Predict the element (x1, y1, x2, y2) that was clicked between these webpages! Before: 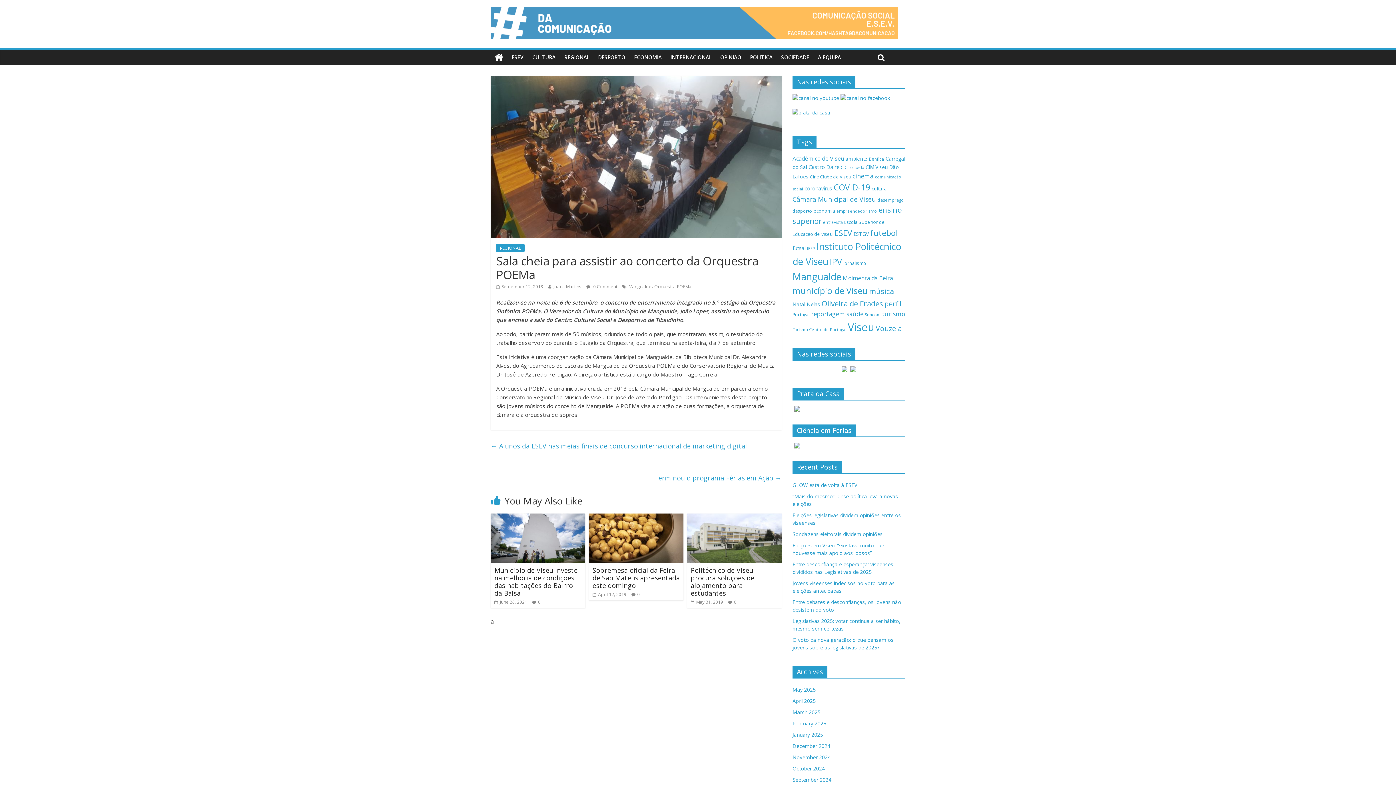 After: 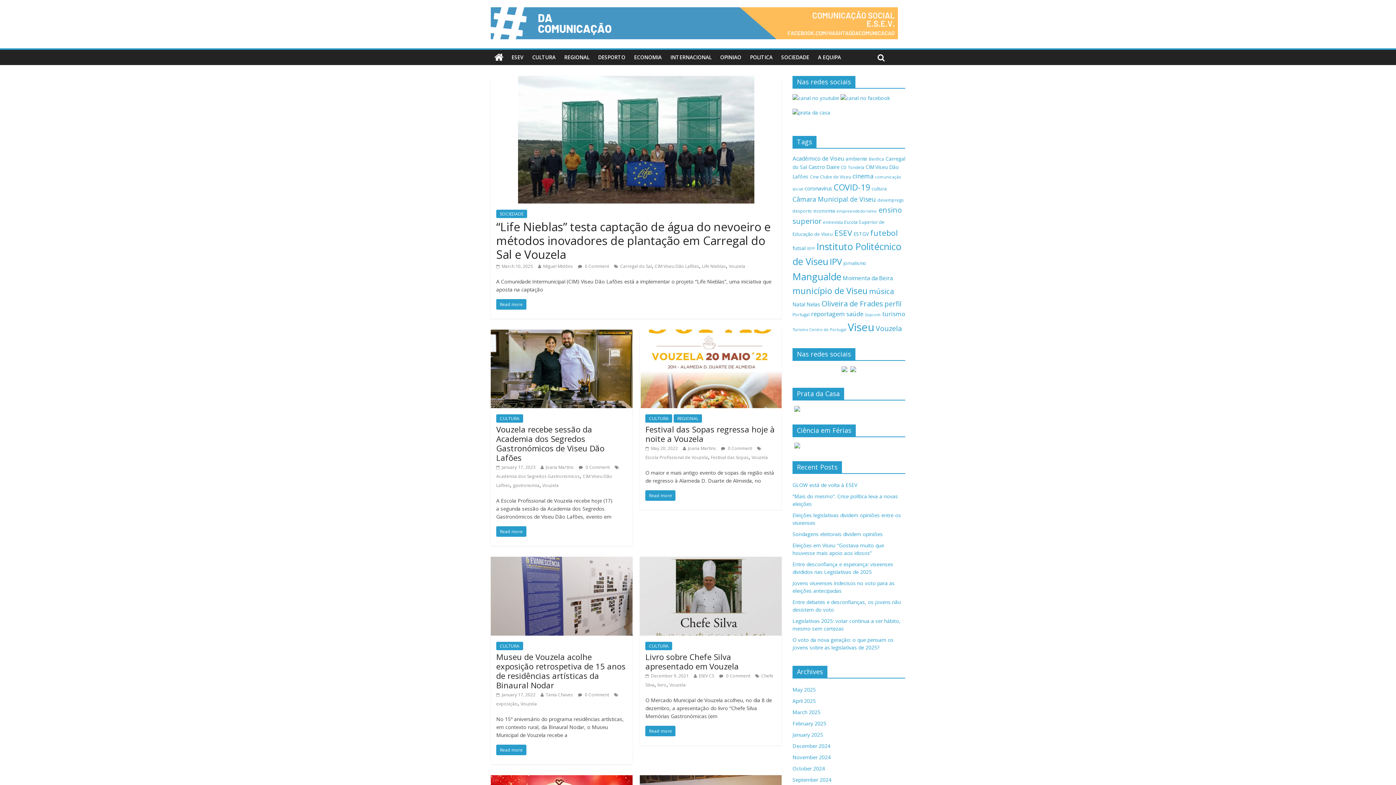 Action: label: Vouzela (103 items) bbox: (876, 323, 902, 333)